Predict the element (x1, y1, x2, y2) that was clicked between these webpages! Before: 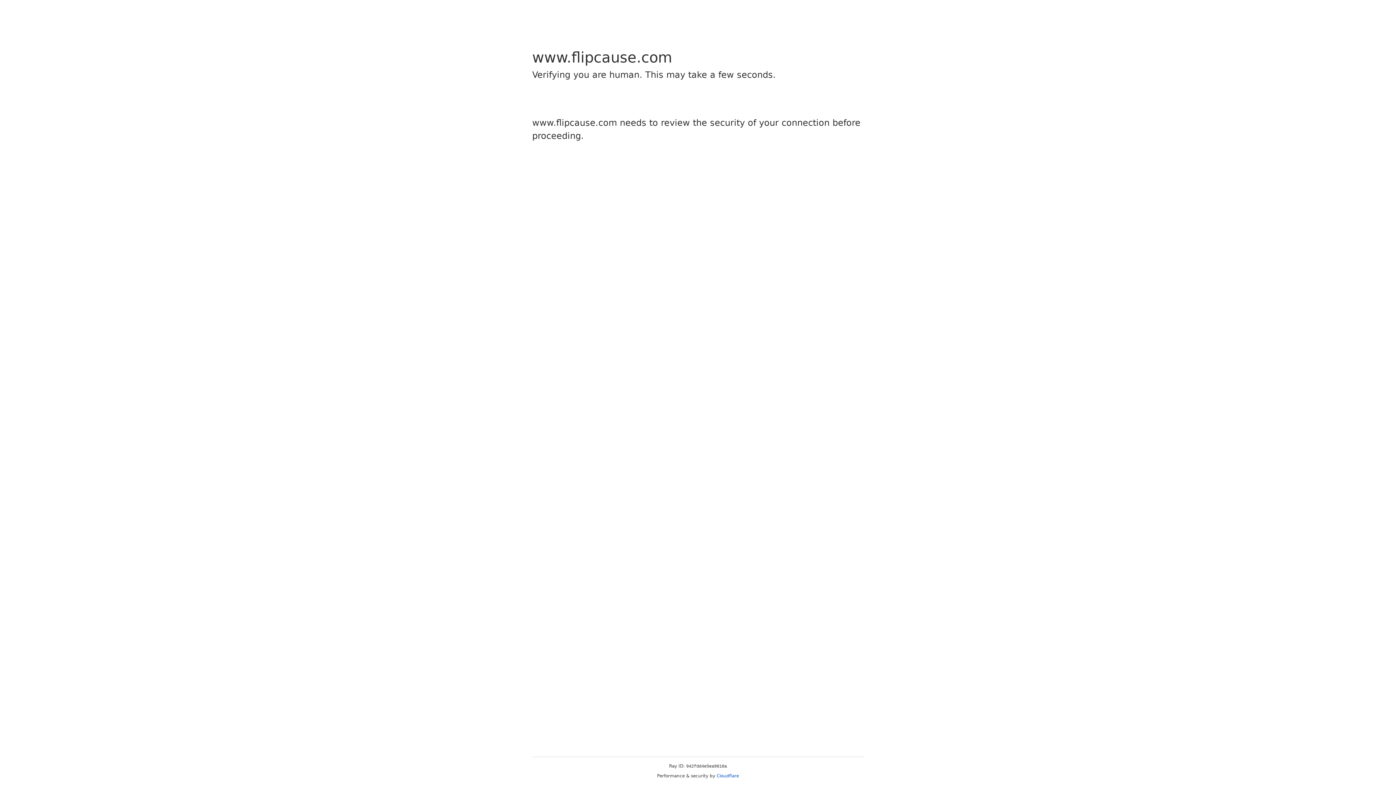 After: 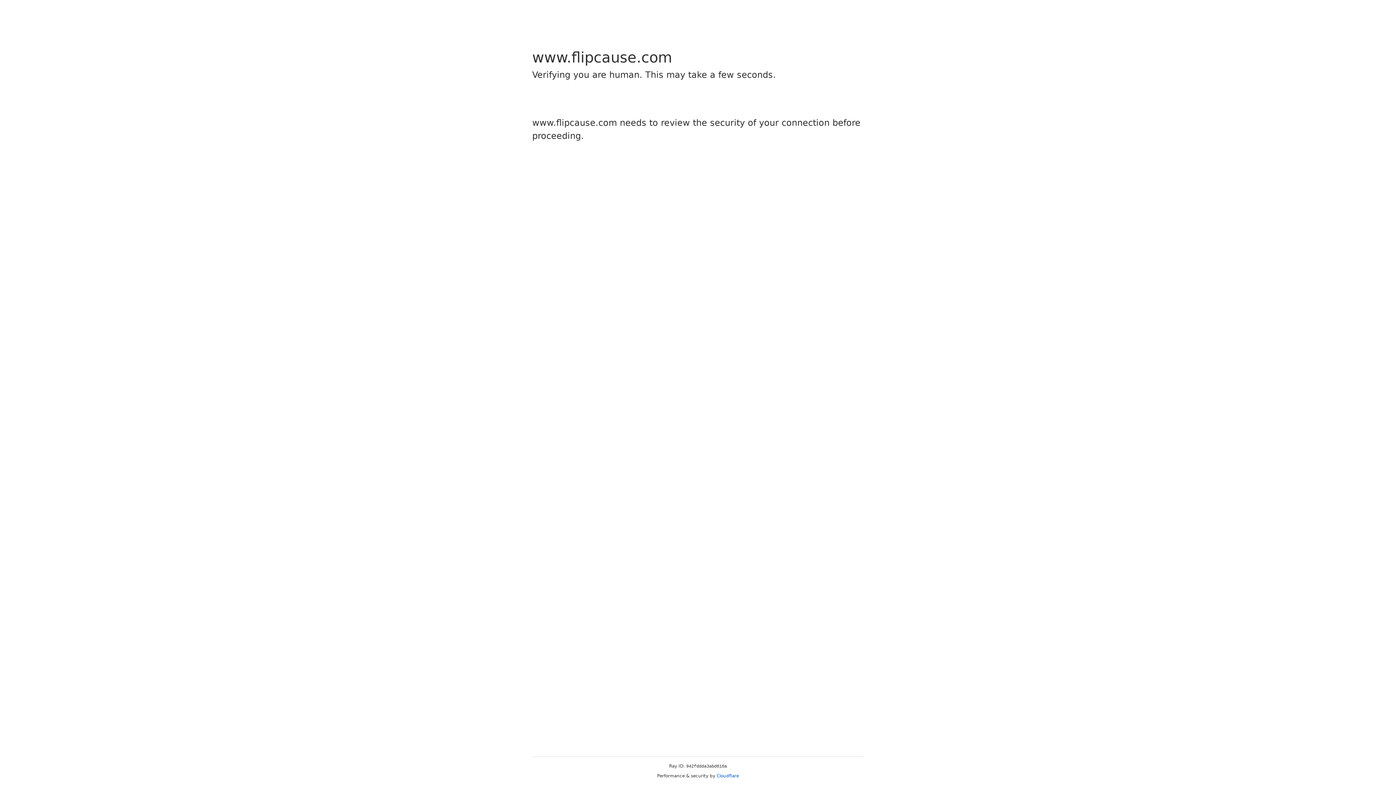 Action: label: Cloudflare bbox: (716, 773, 739, 778)